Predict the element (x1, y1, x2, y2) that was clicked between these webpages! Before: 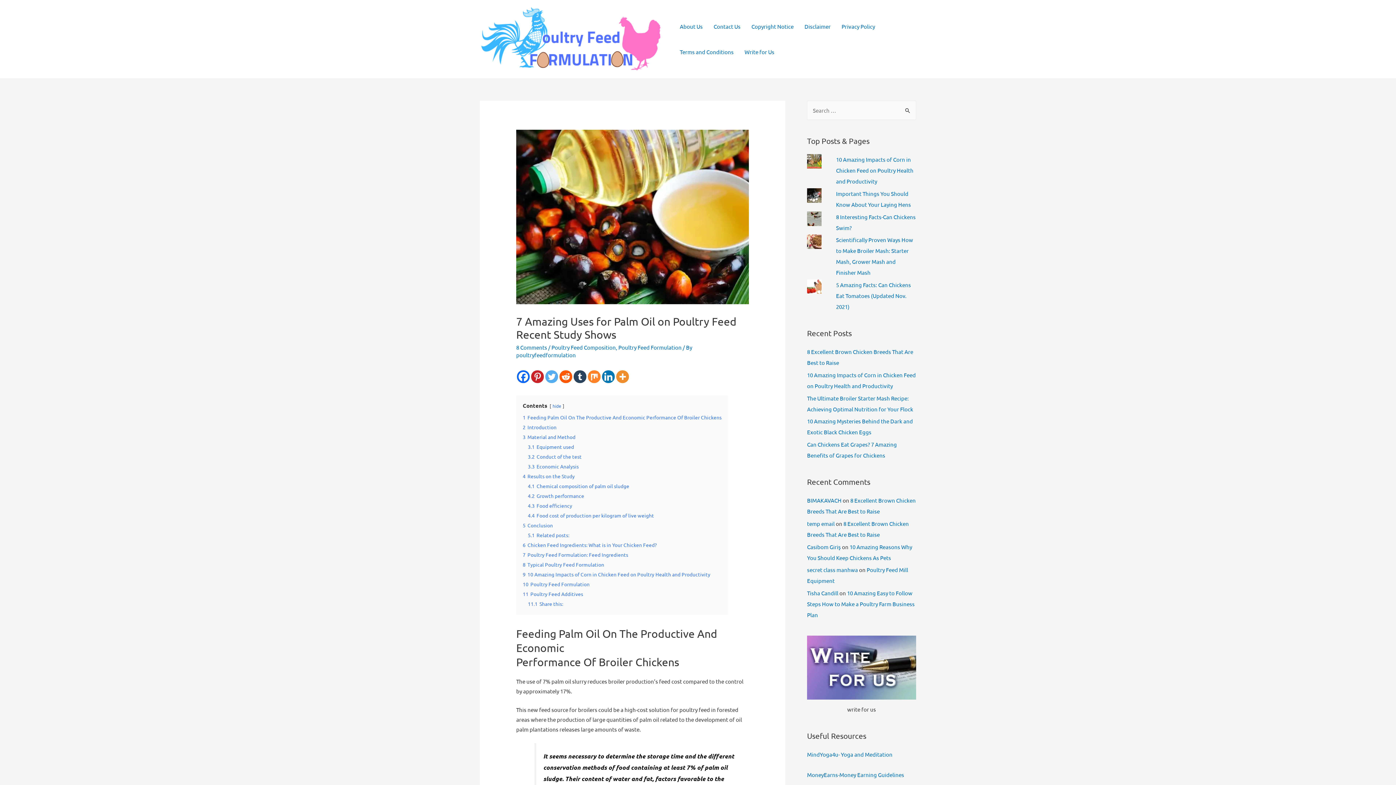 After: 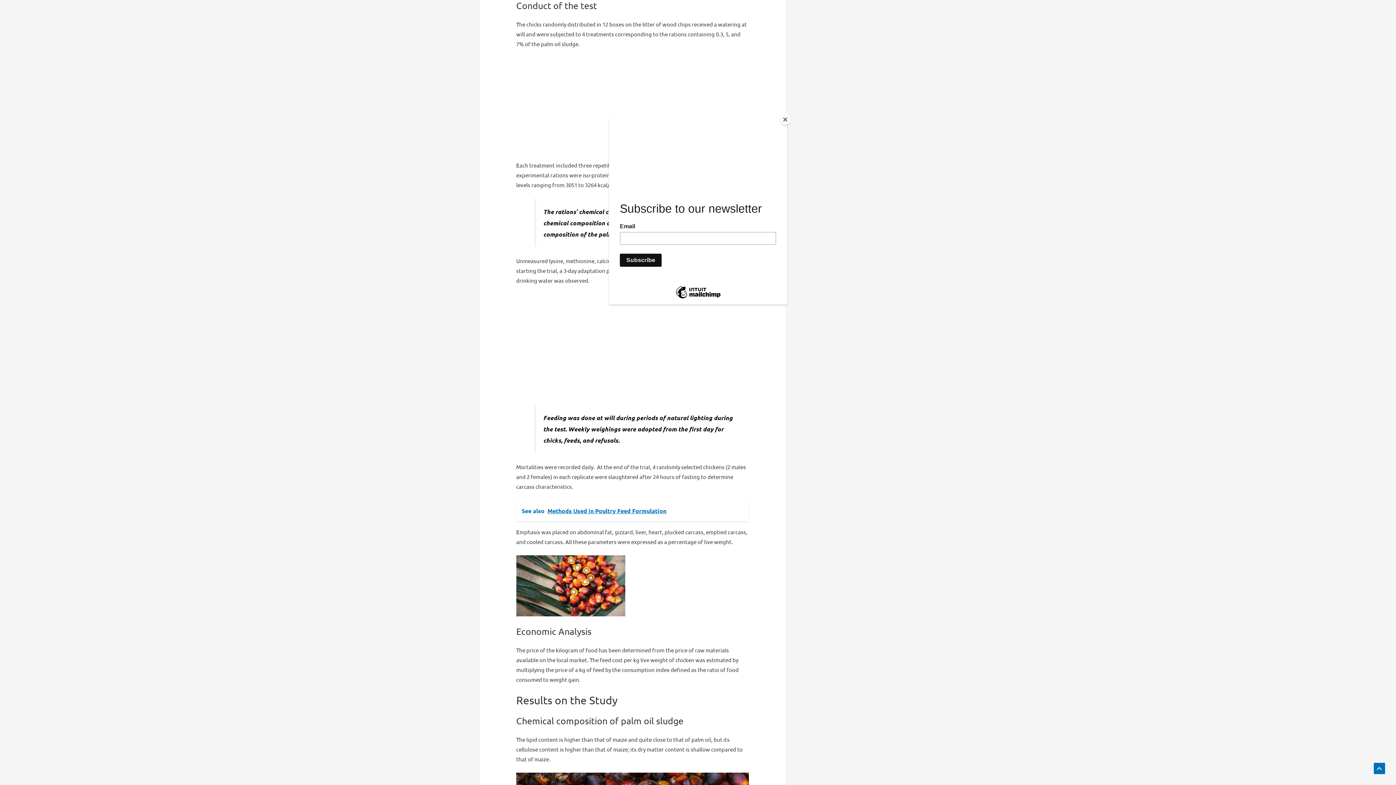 Action: label: 3.2 Conduct of the test bbox: (528, 453, 581, 460)